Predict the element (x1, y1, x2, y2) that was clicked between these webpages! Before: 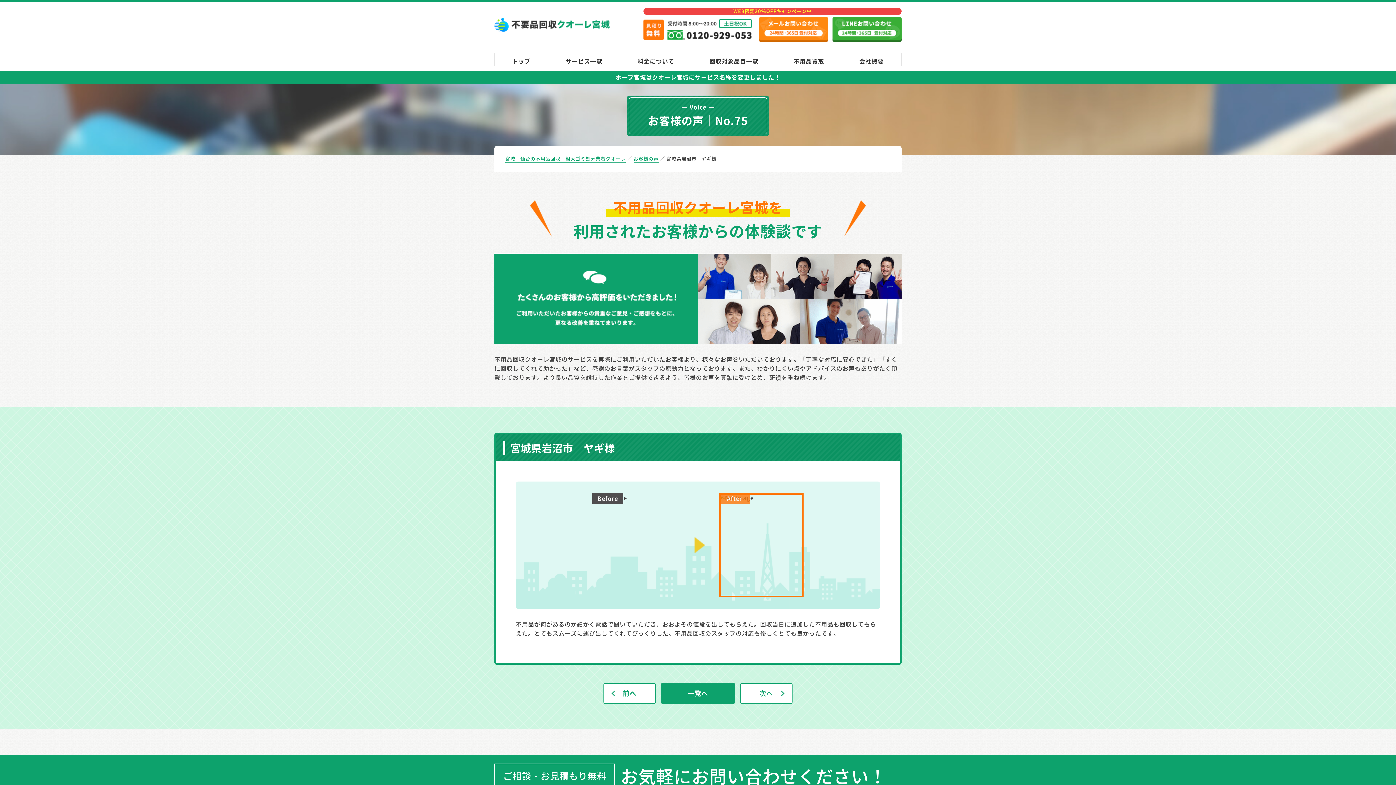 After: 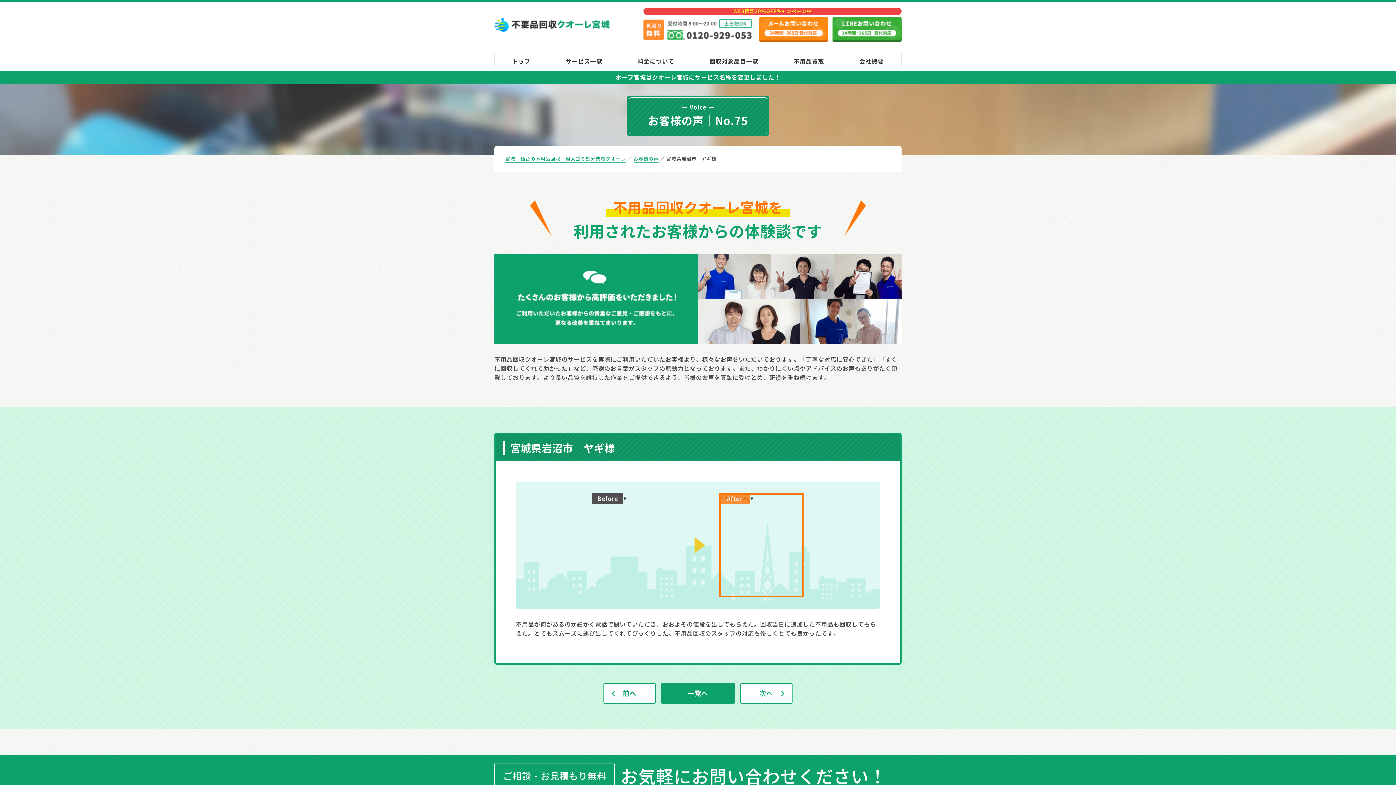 Action: bbox: (643, 19, 752, 39)